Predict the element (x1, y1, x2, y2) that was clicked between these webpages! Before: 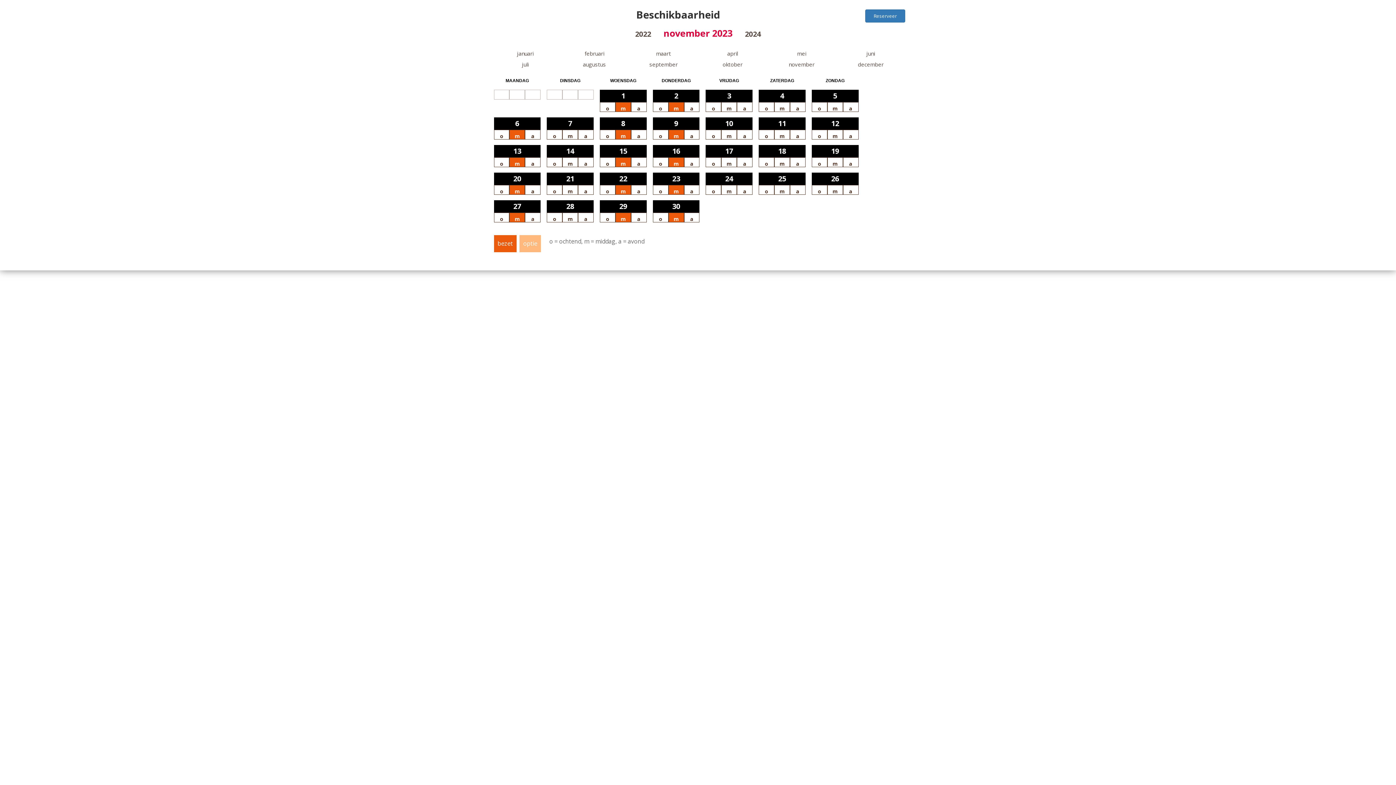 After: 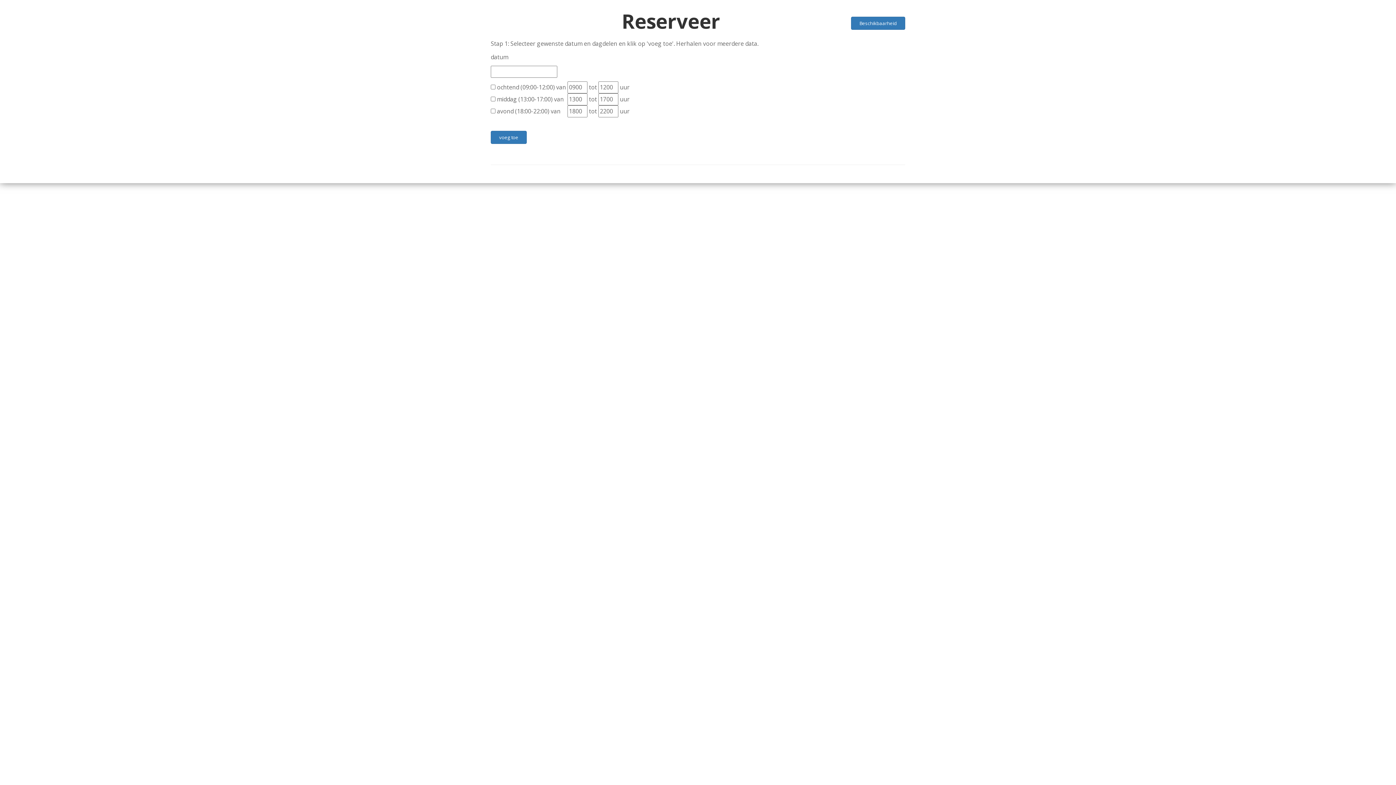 Action: bbox: (865, 9, 905, 22) label: Reserveer